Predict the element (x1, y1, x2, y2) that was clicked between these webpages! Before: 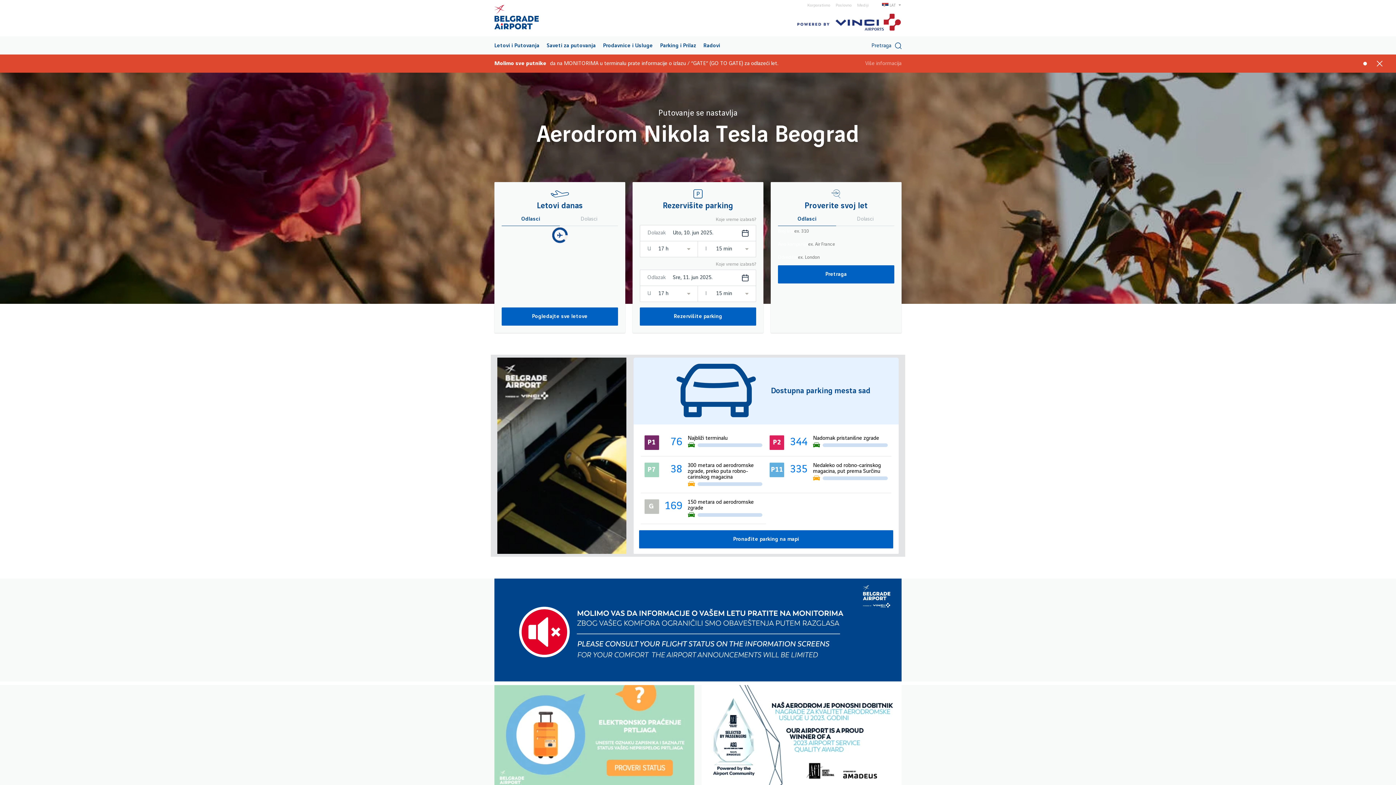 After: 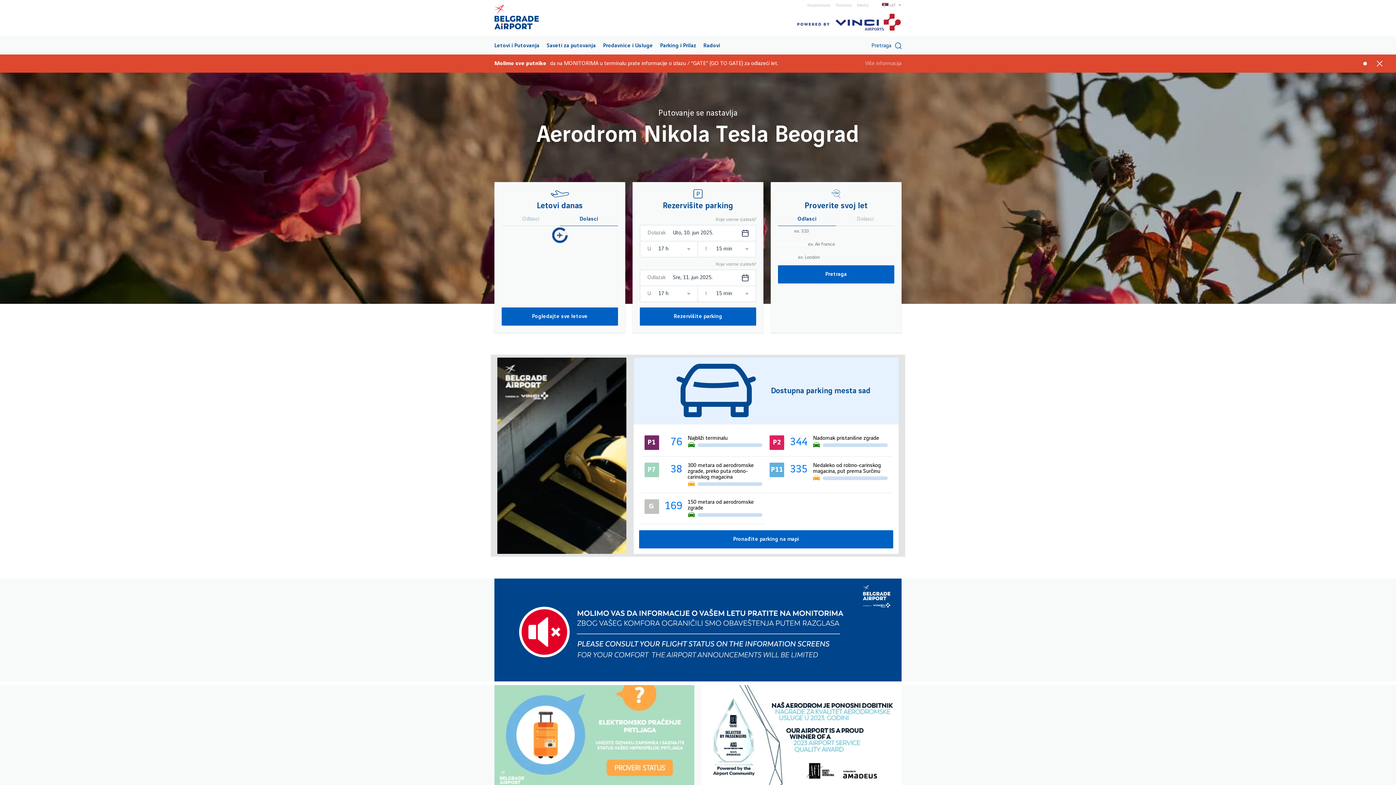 Action: label: Dolasci bbox: (560, 212, 618, 226)